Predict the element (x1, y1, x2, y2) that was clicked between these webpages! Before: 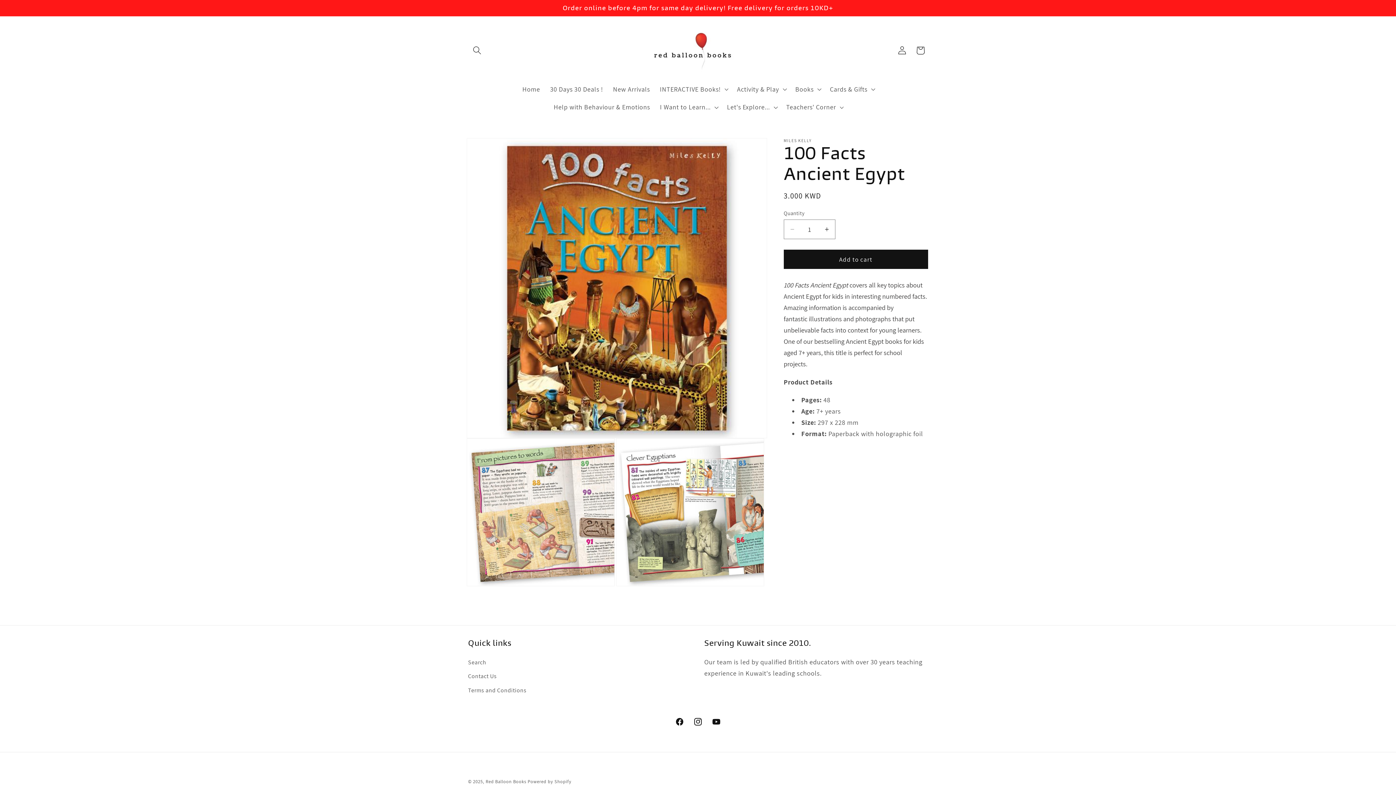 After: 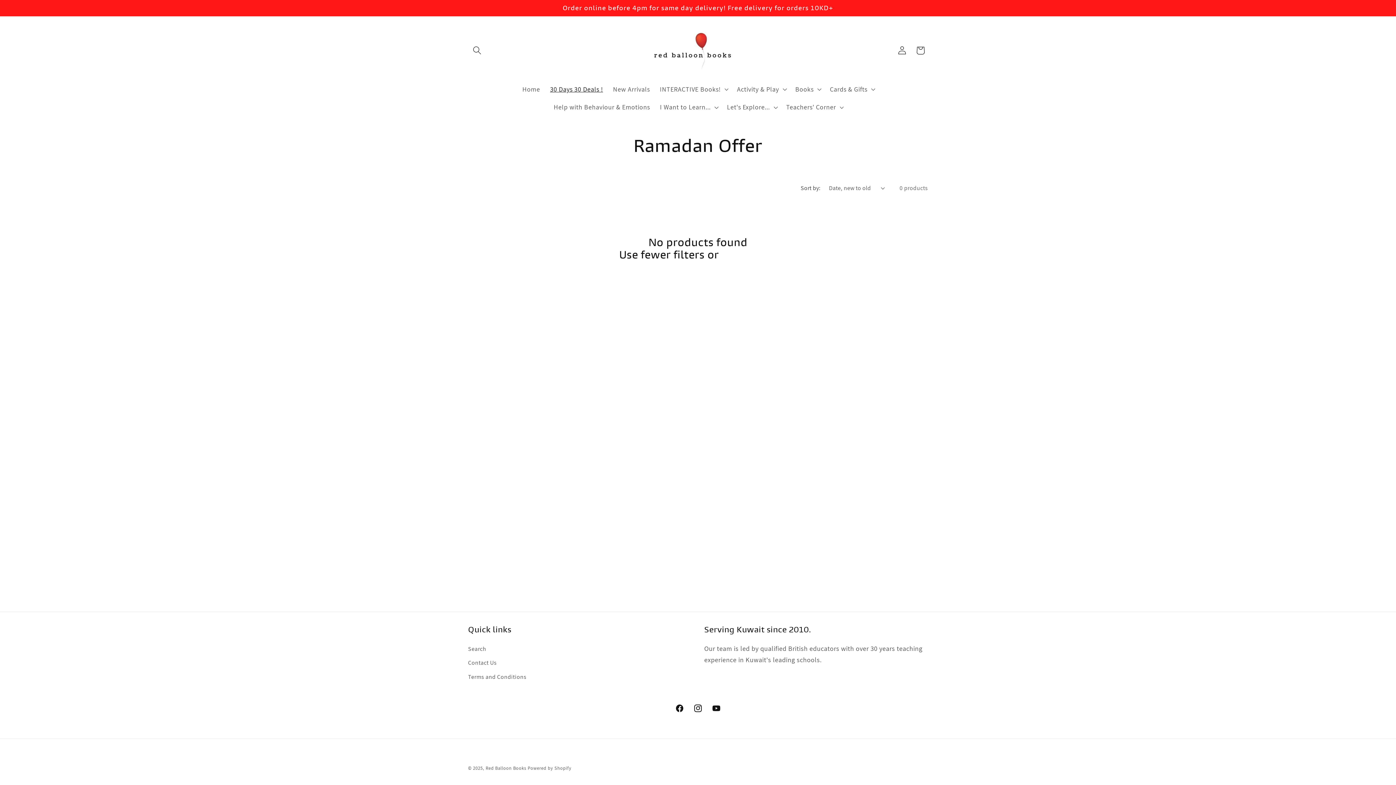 Action: bbox: (545, 80, 608, 98) label: 30 Days 30 Deals !